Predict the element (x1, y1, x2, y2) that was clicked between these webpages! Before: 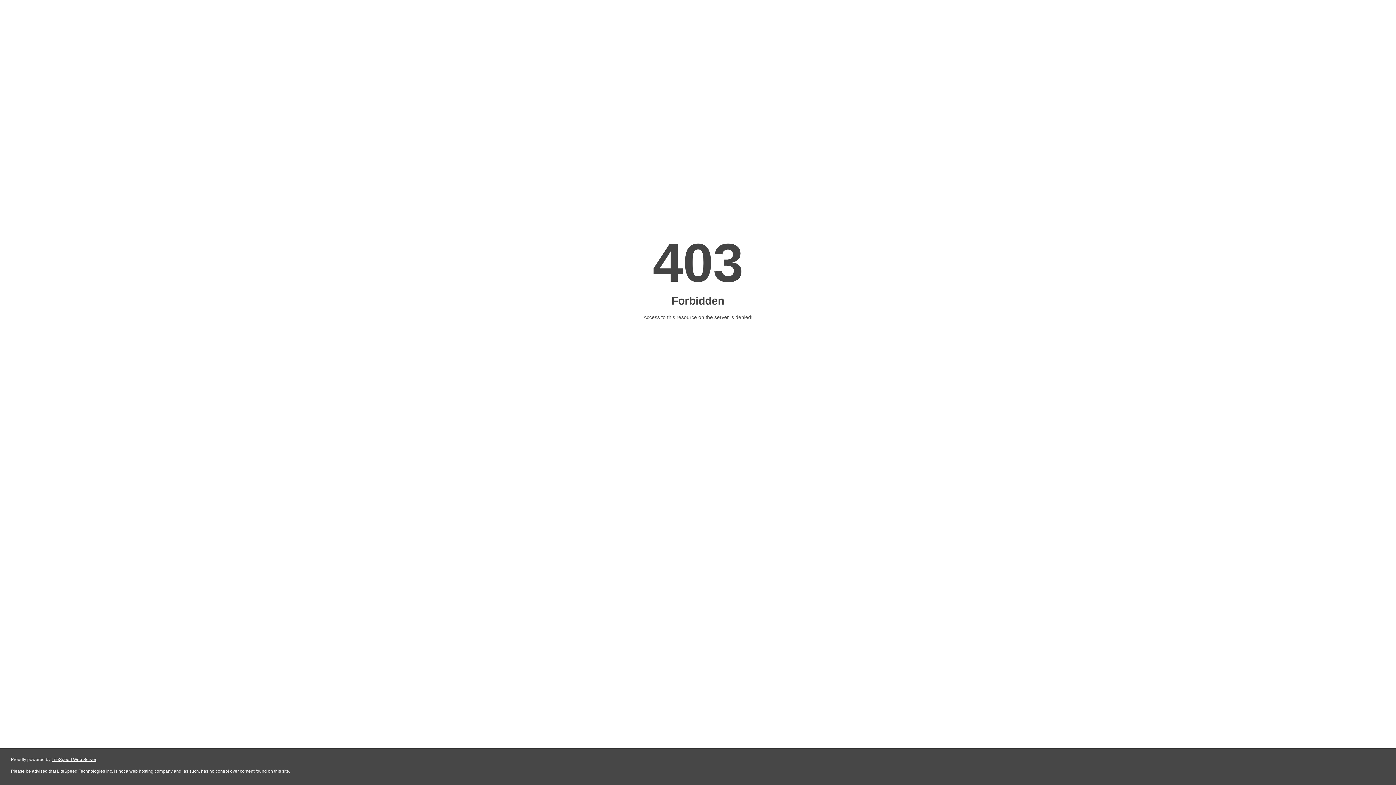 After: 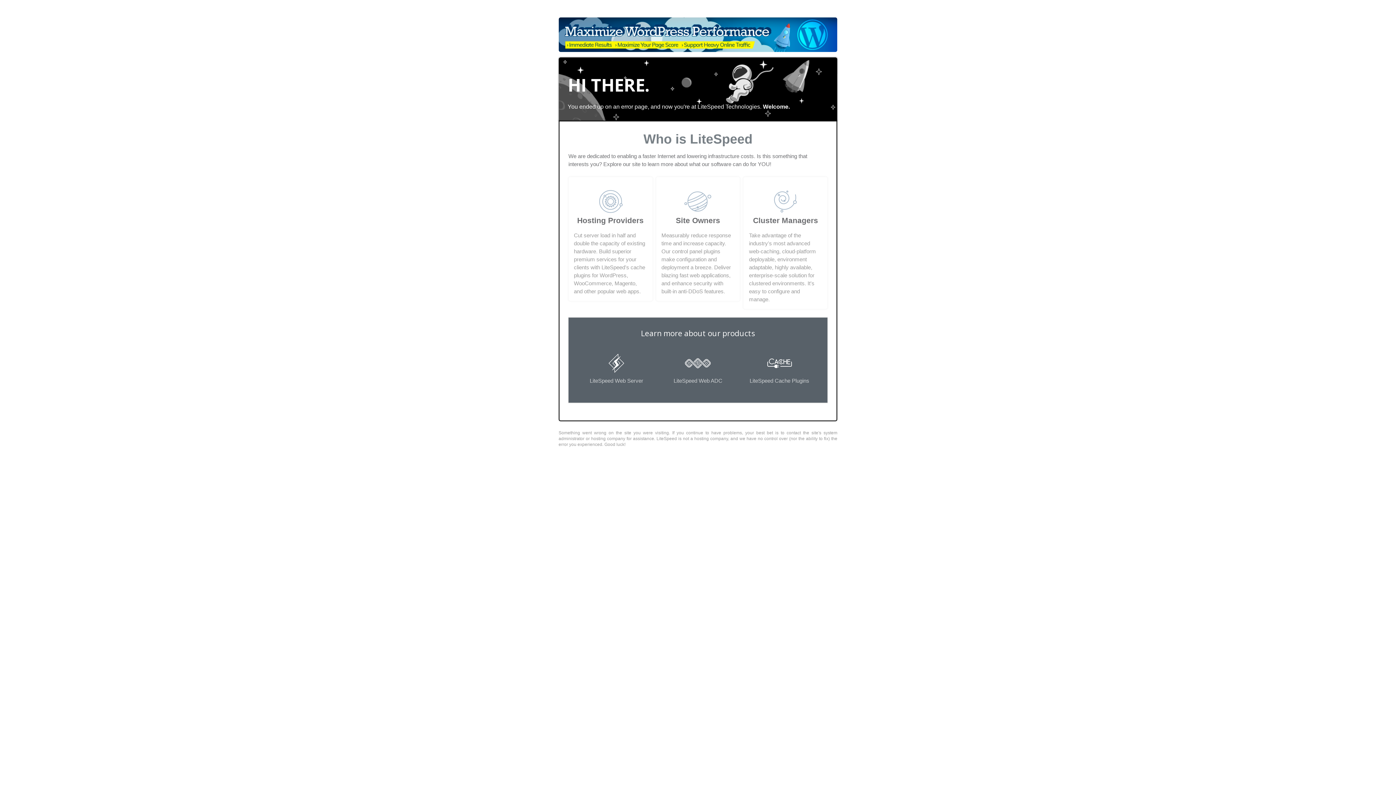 Action: bbox: (51, 757, 96, 762) label: LiteSpeed Web Server